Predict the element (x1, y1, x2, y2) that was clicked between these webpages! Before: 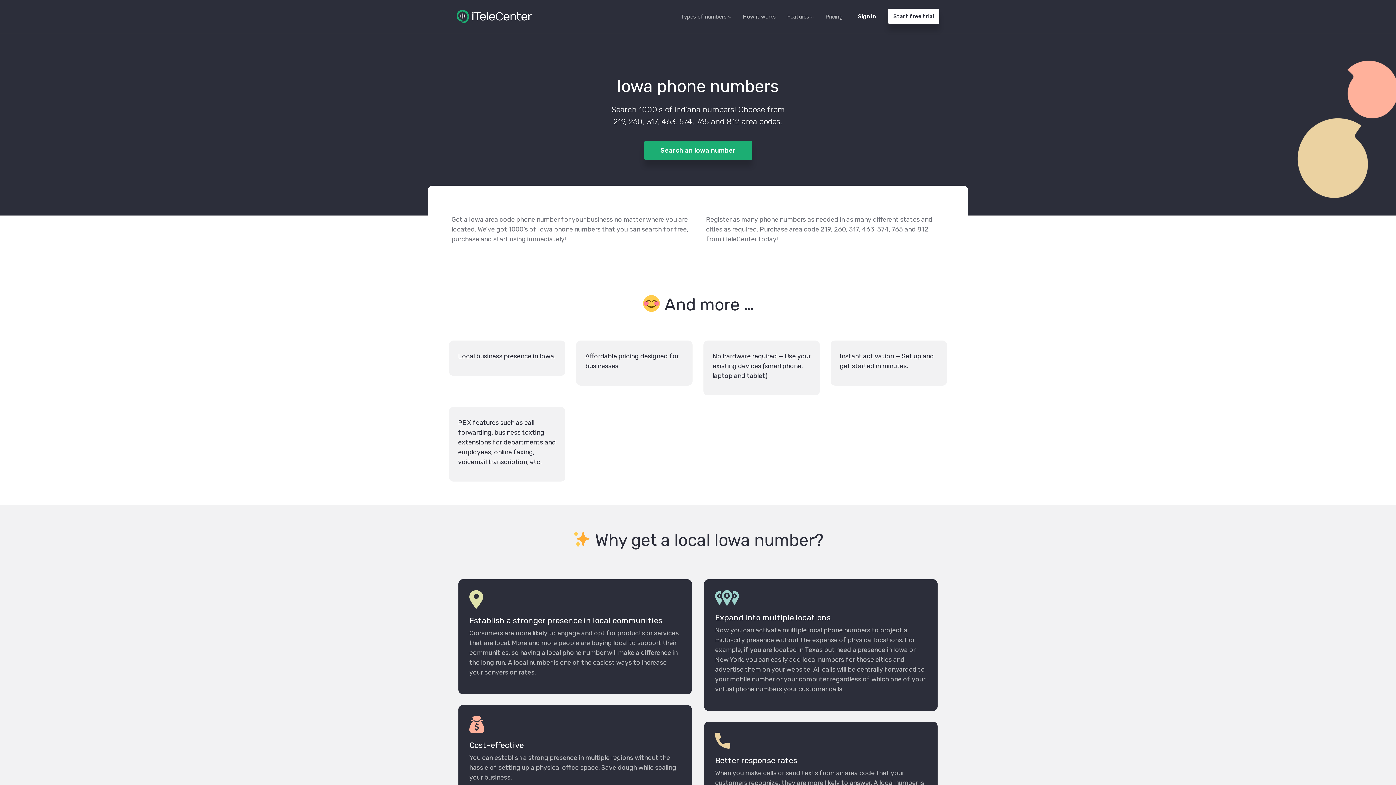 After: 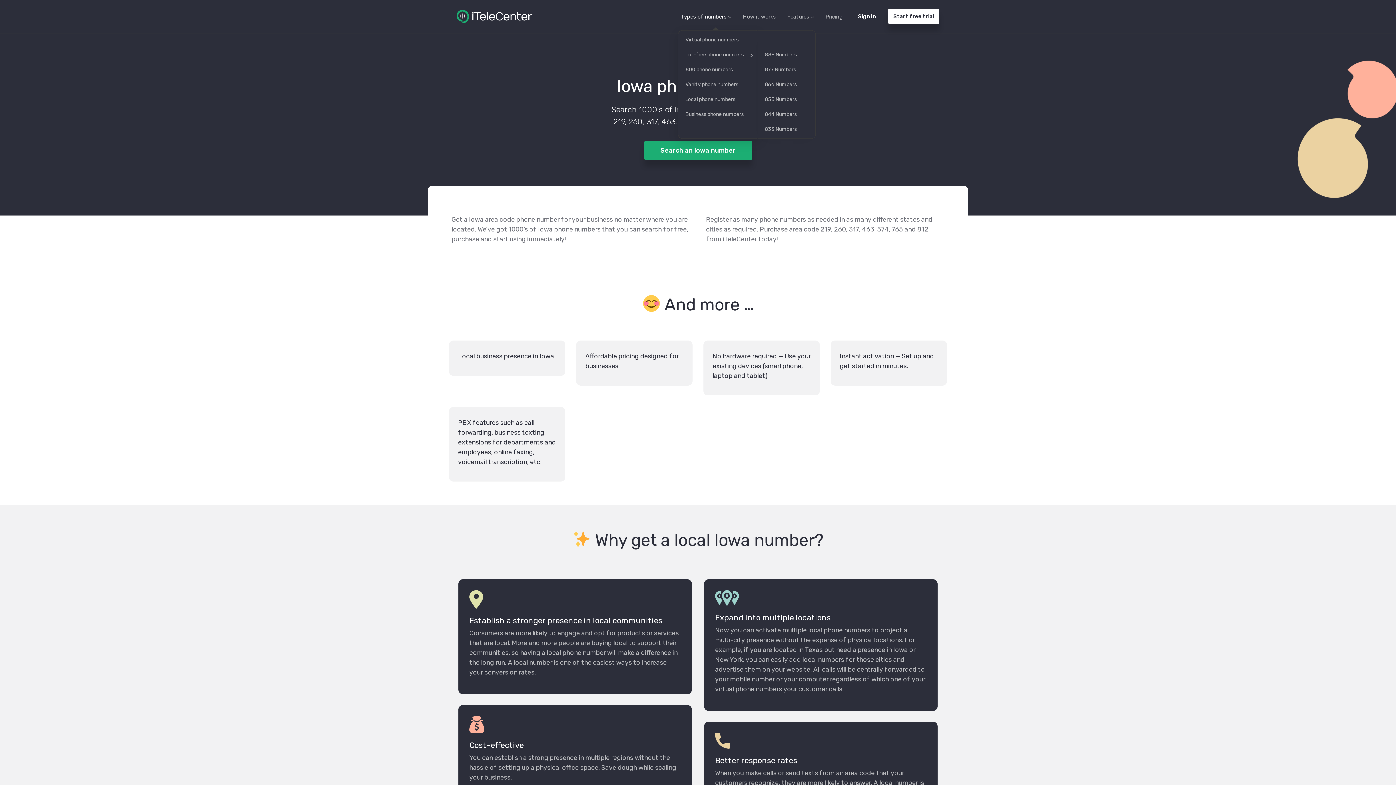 Action: label: Types of numbers   bbox: (678, 9, 734, 23)